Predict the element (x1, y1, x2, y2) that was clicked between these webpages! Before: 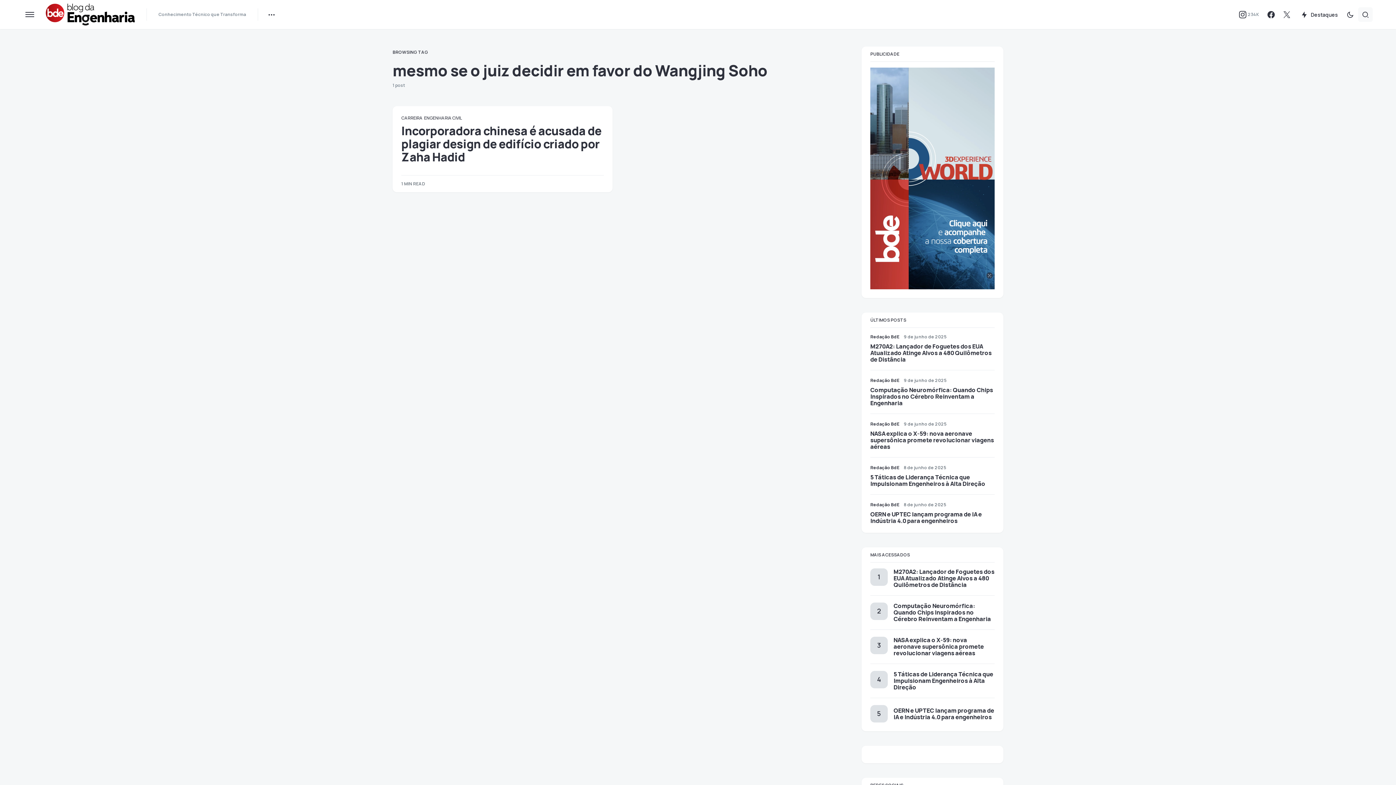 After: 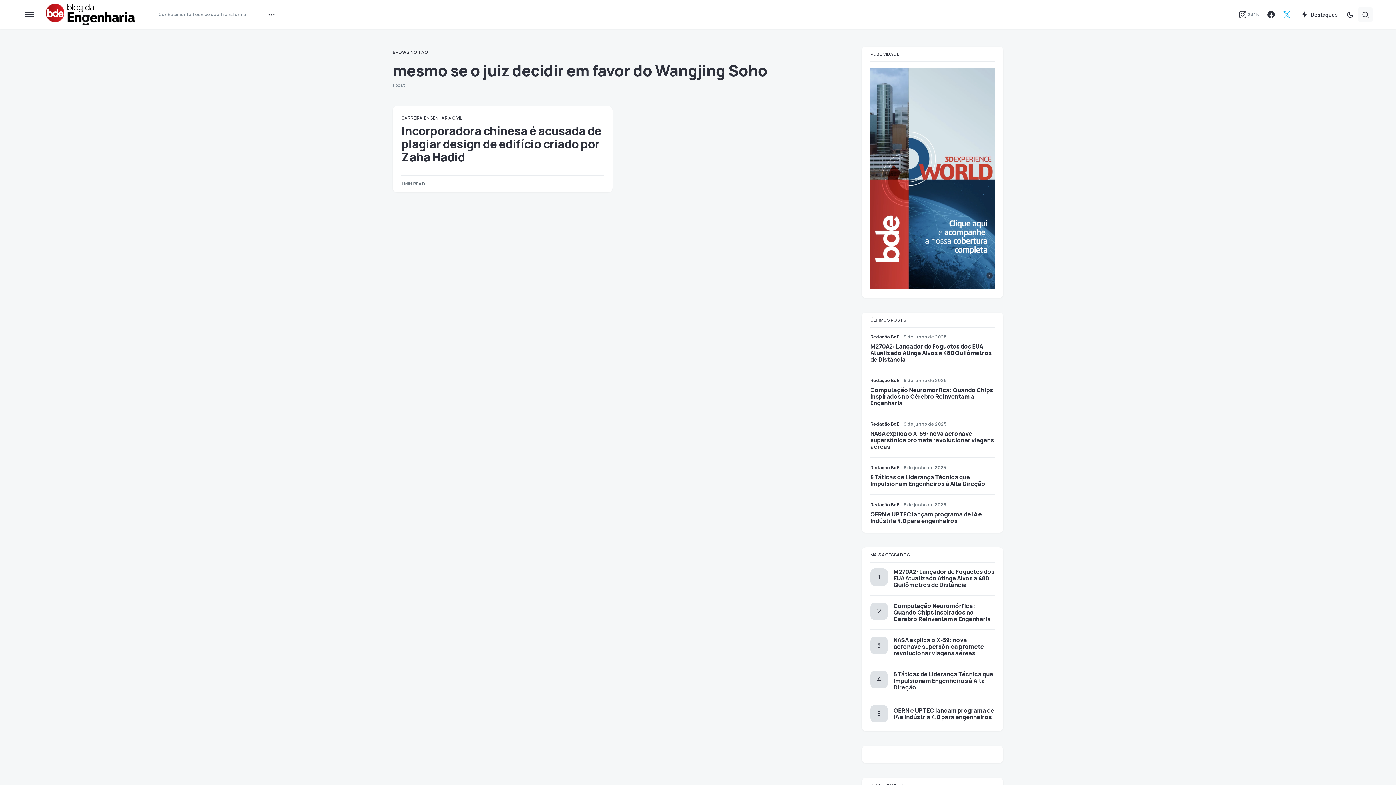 Action: bbox: (1283, 10, 1290, 18) label: Twitter